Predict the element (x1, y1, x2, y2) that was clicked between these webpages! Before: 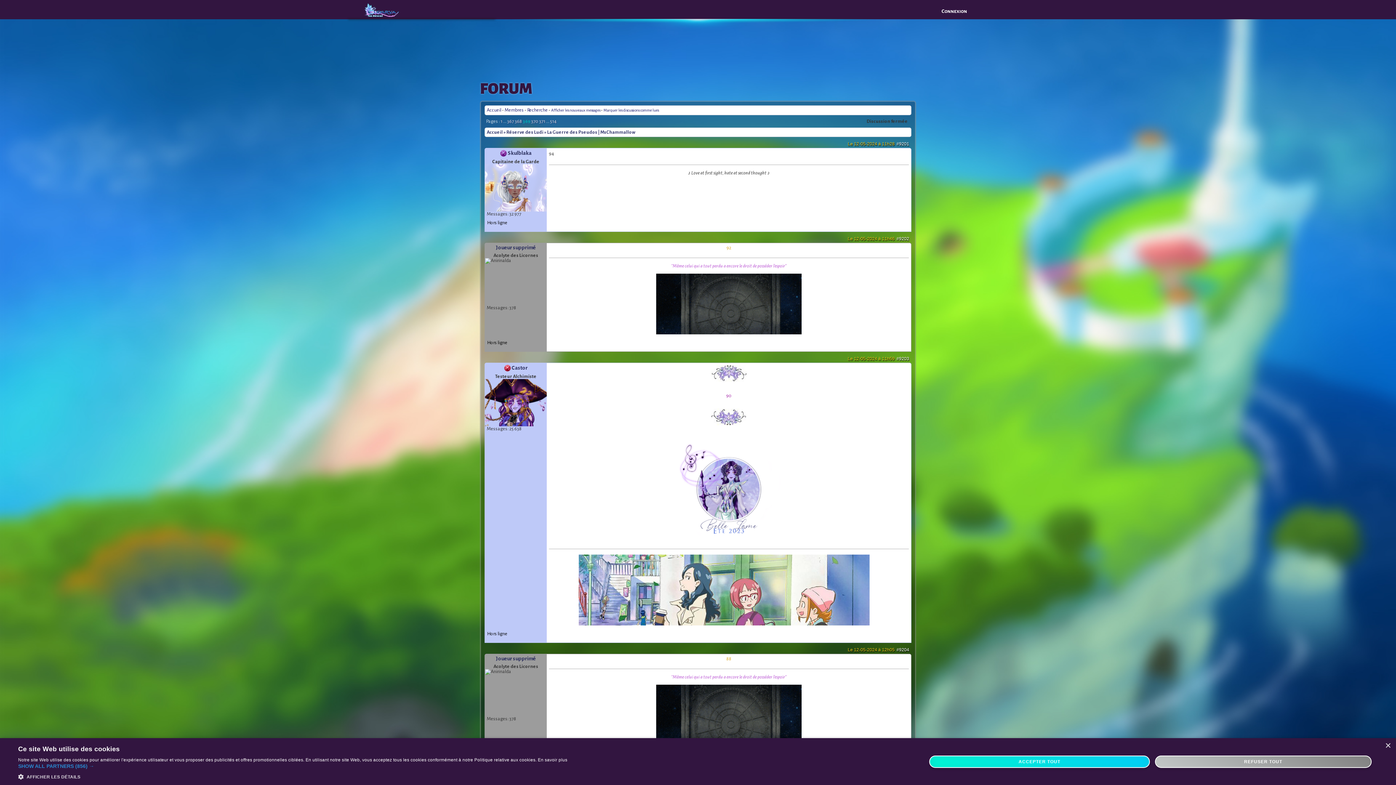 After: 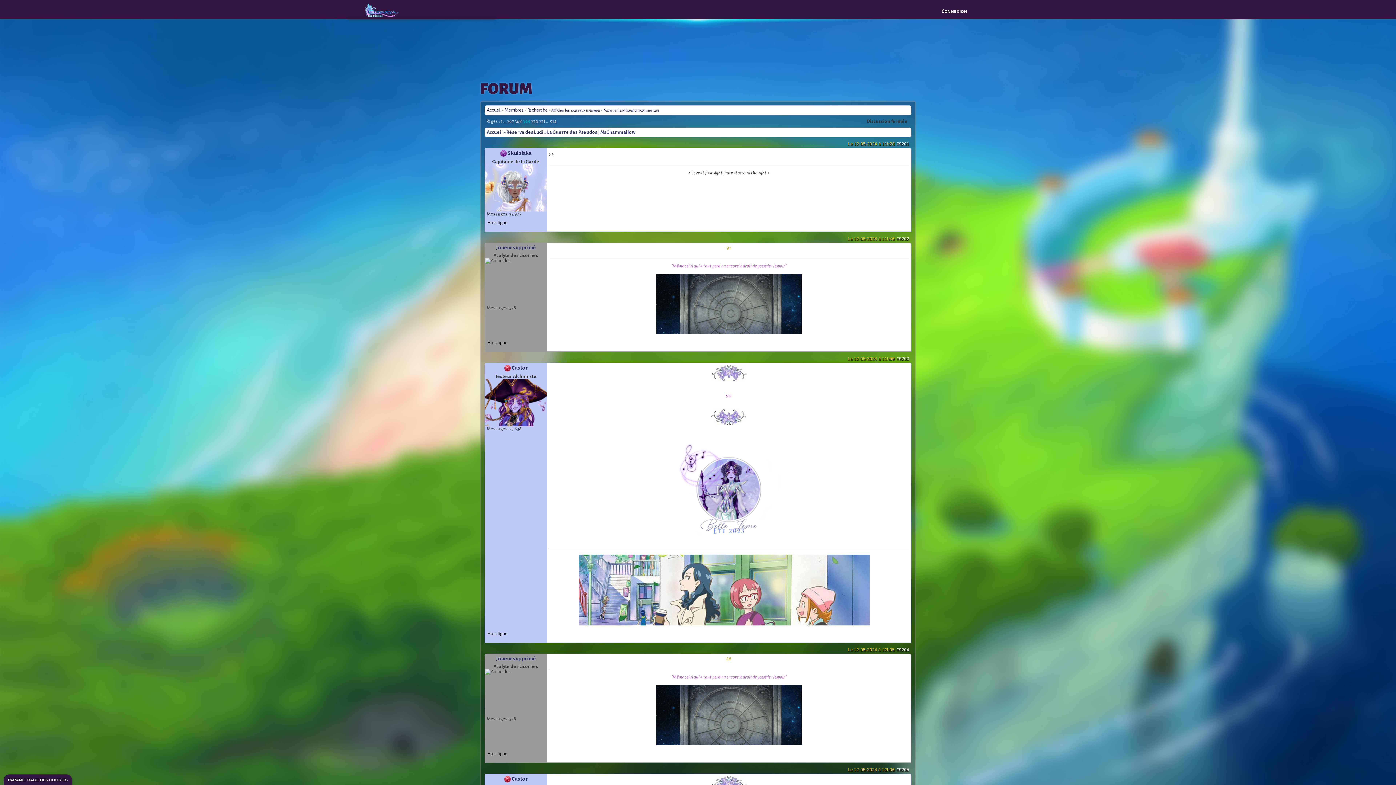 Action: bbox: (929, 755, 1150, 768) label: ACCEPTER TOUT